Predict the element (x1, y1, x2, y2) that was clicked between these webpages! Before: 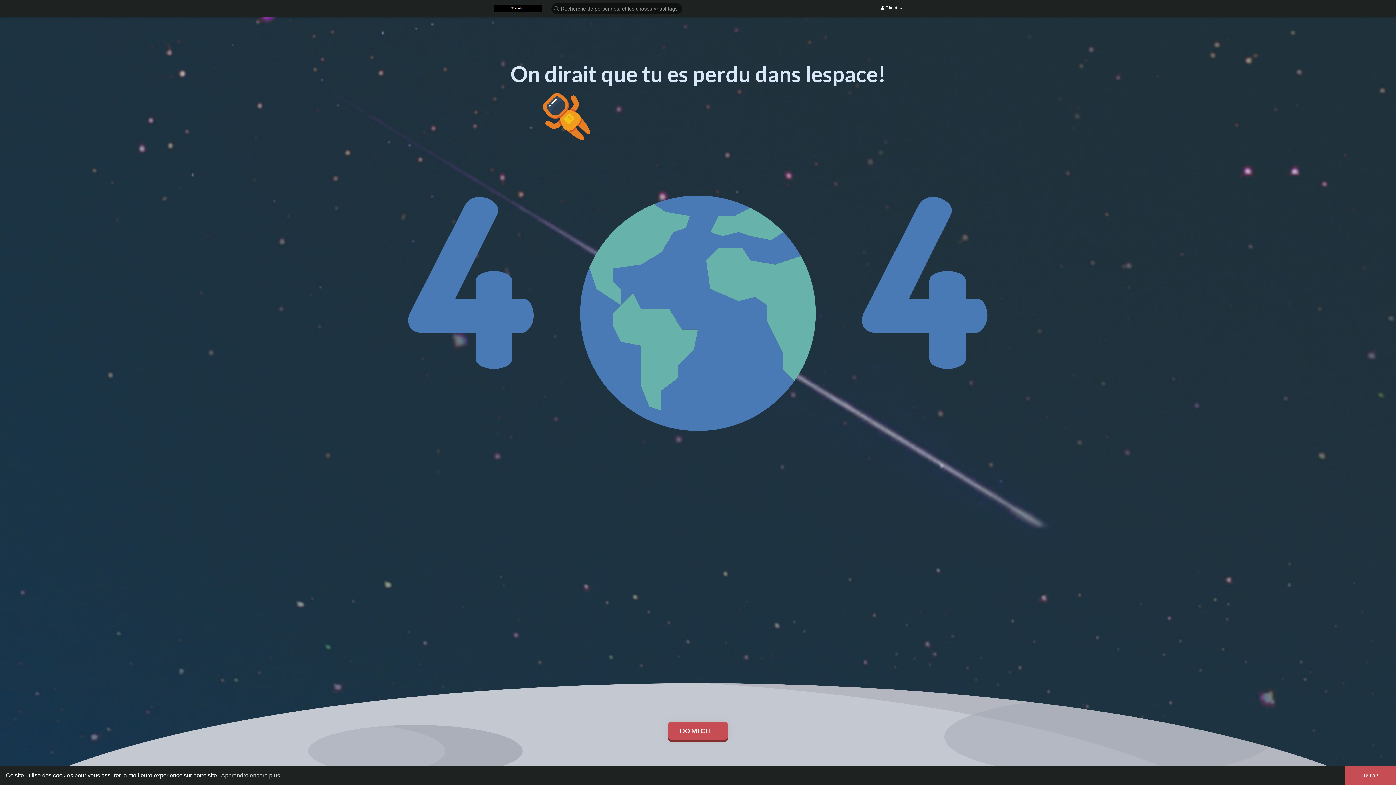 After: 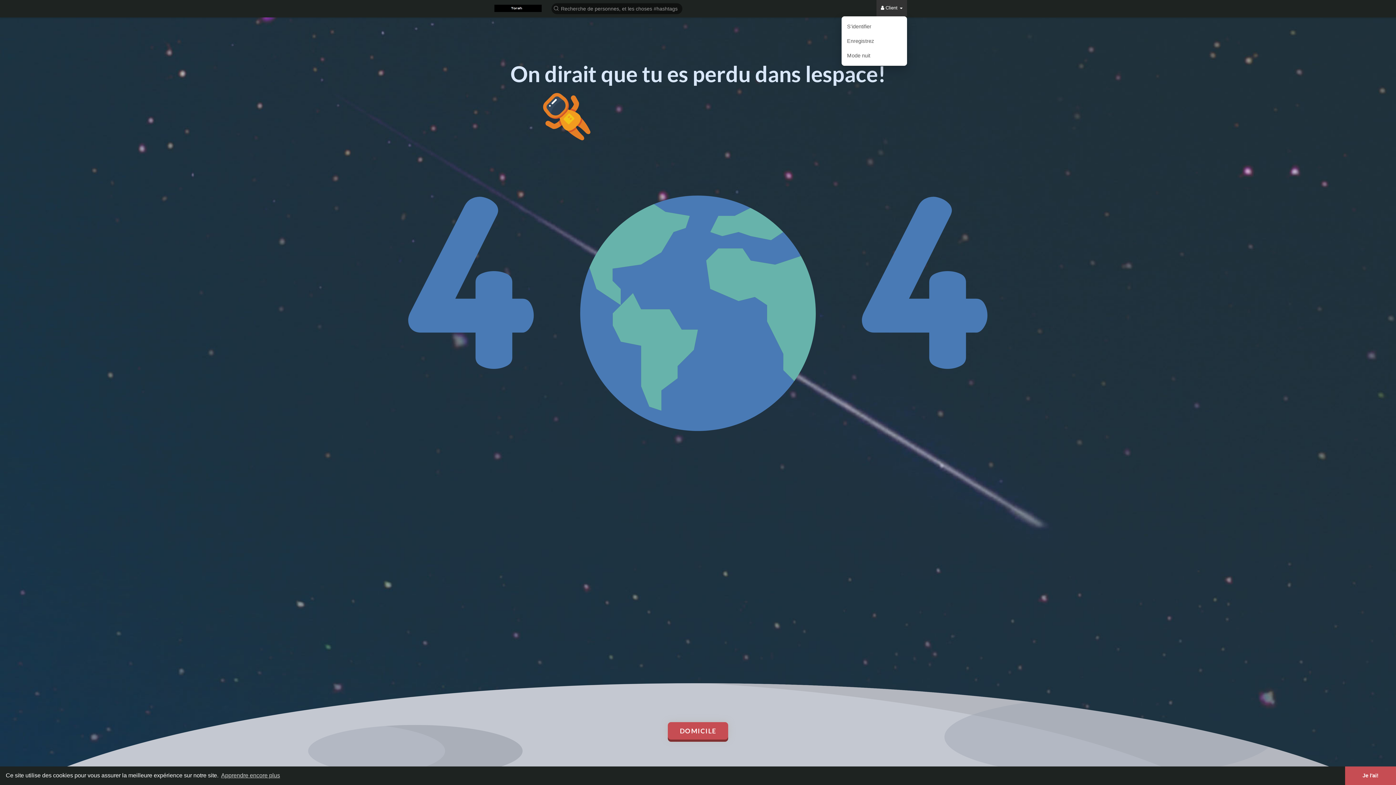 Action: bbox: (876, 0, 907, 16) label:  Client 